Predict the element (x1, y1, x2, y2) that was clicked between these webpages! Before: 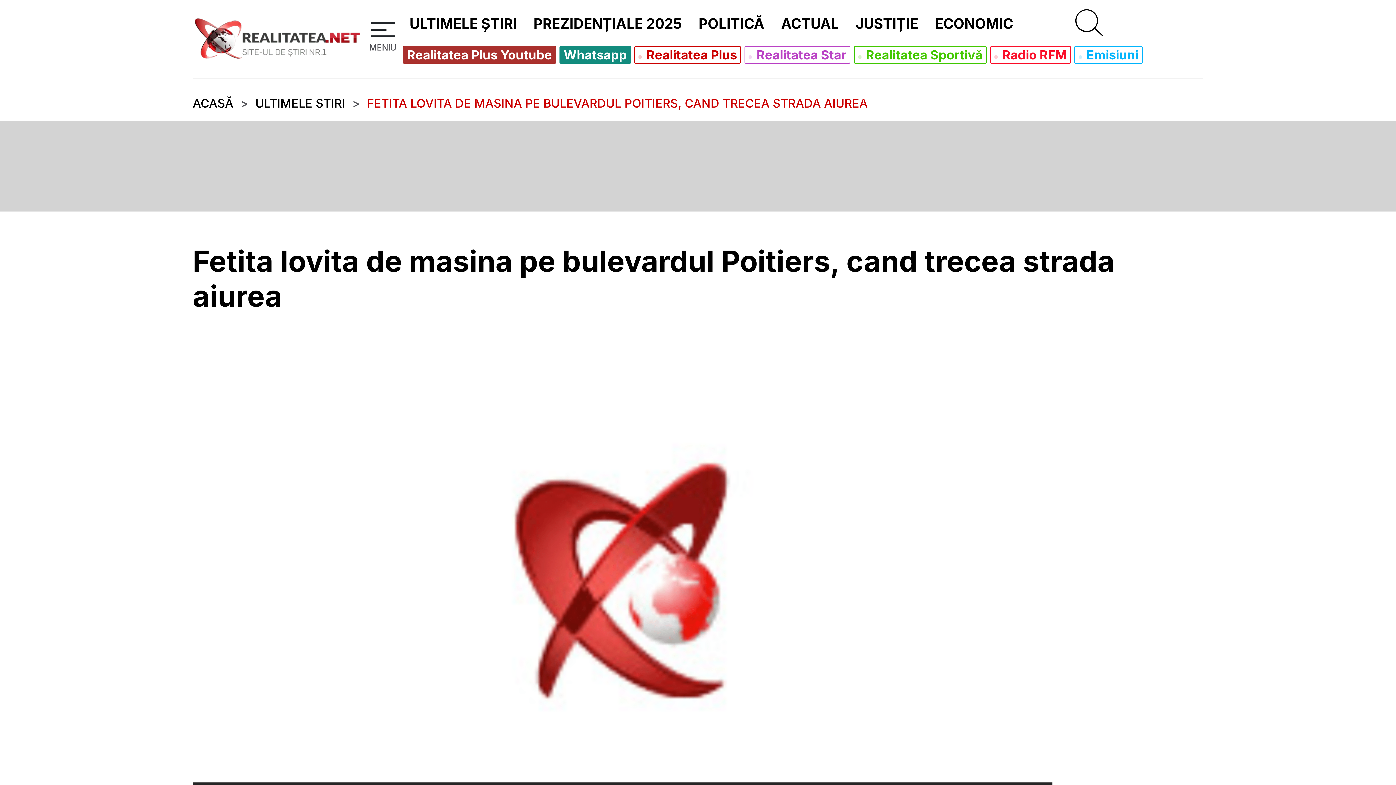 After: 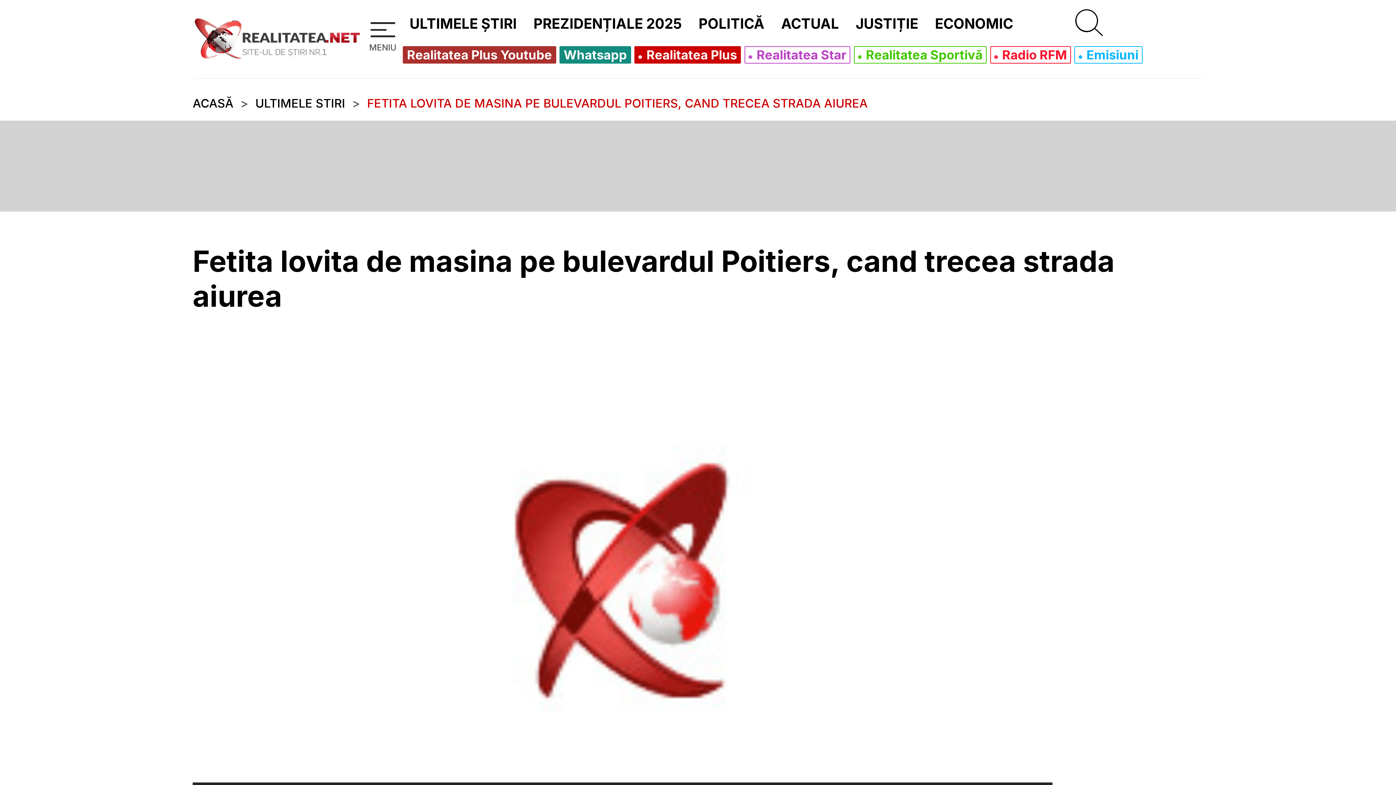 Action: label:  Realitatea Plus bbox: (638, 48, 737, 61)